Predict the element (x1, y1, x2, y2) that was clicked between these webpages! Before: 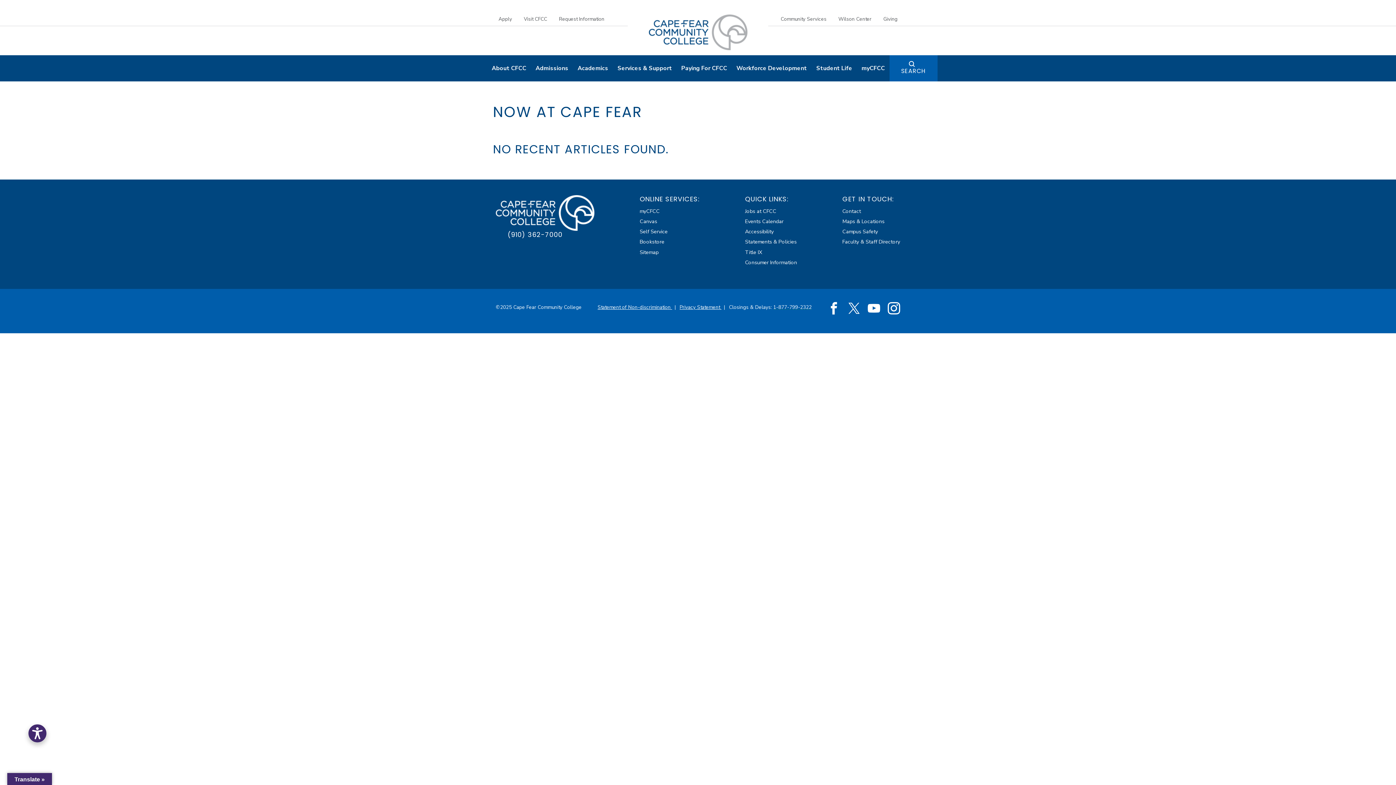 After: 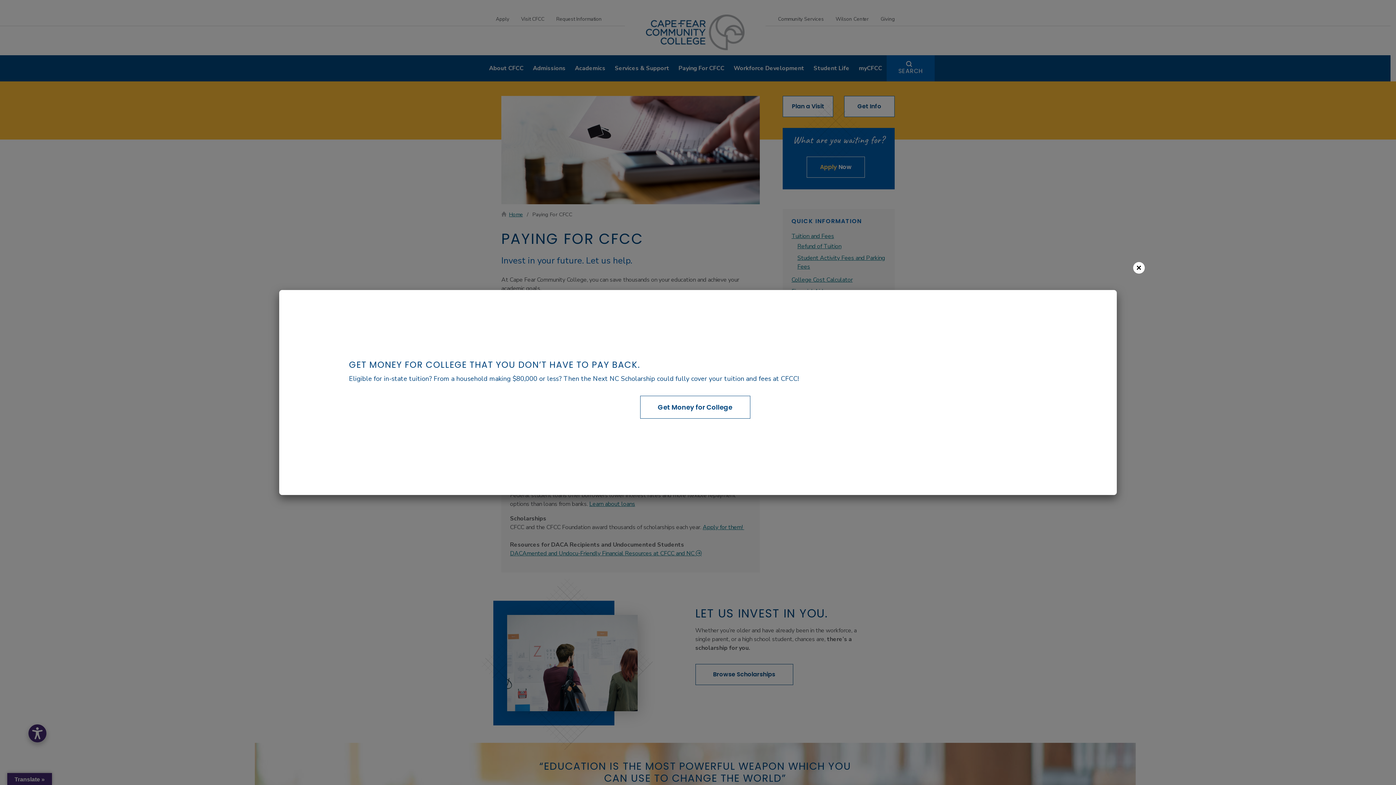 Action: label: Paying For CFCC bbox: (676, 55, 731, 81)